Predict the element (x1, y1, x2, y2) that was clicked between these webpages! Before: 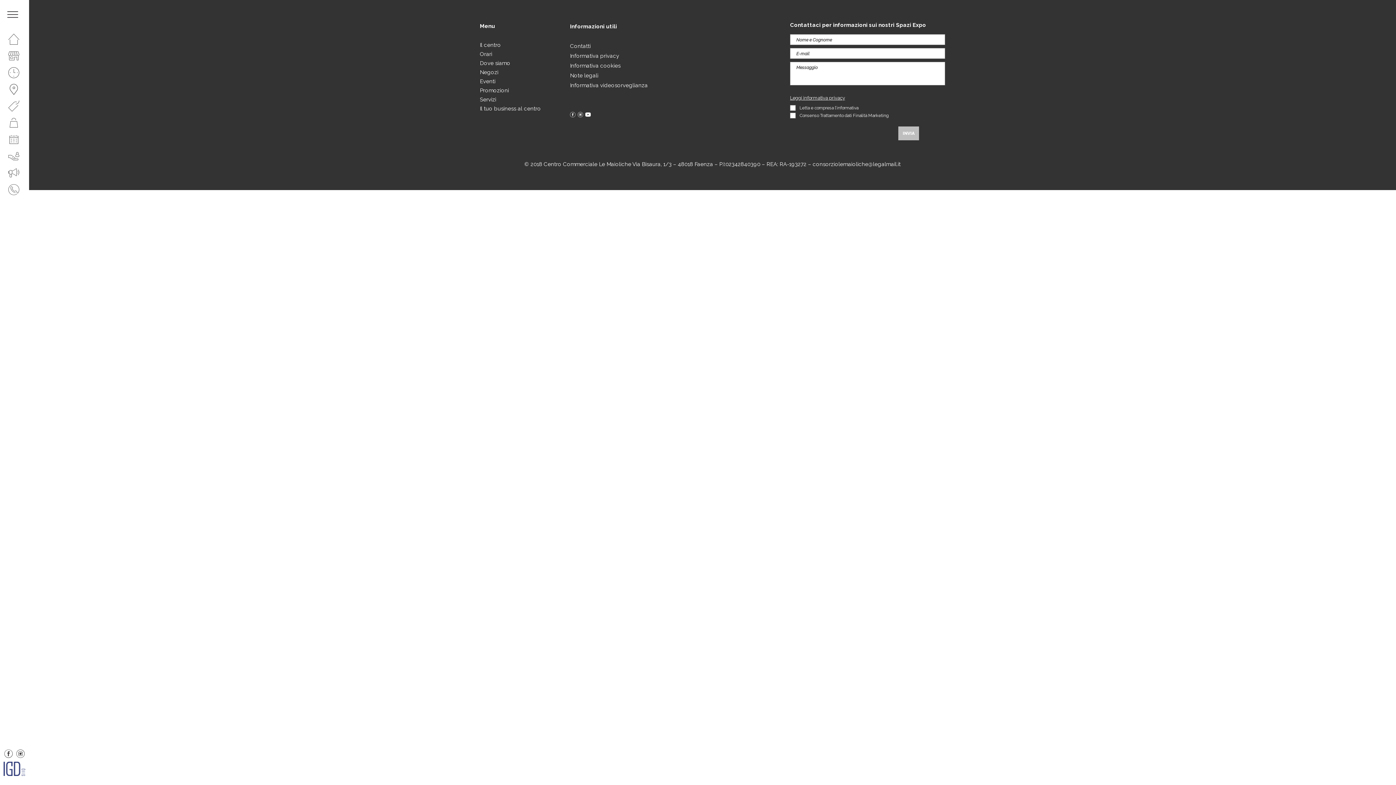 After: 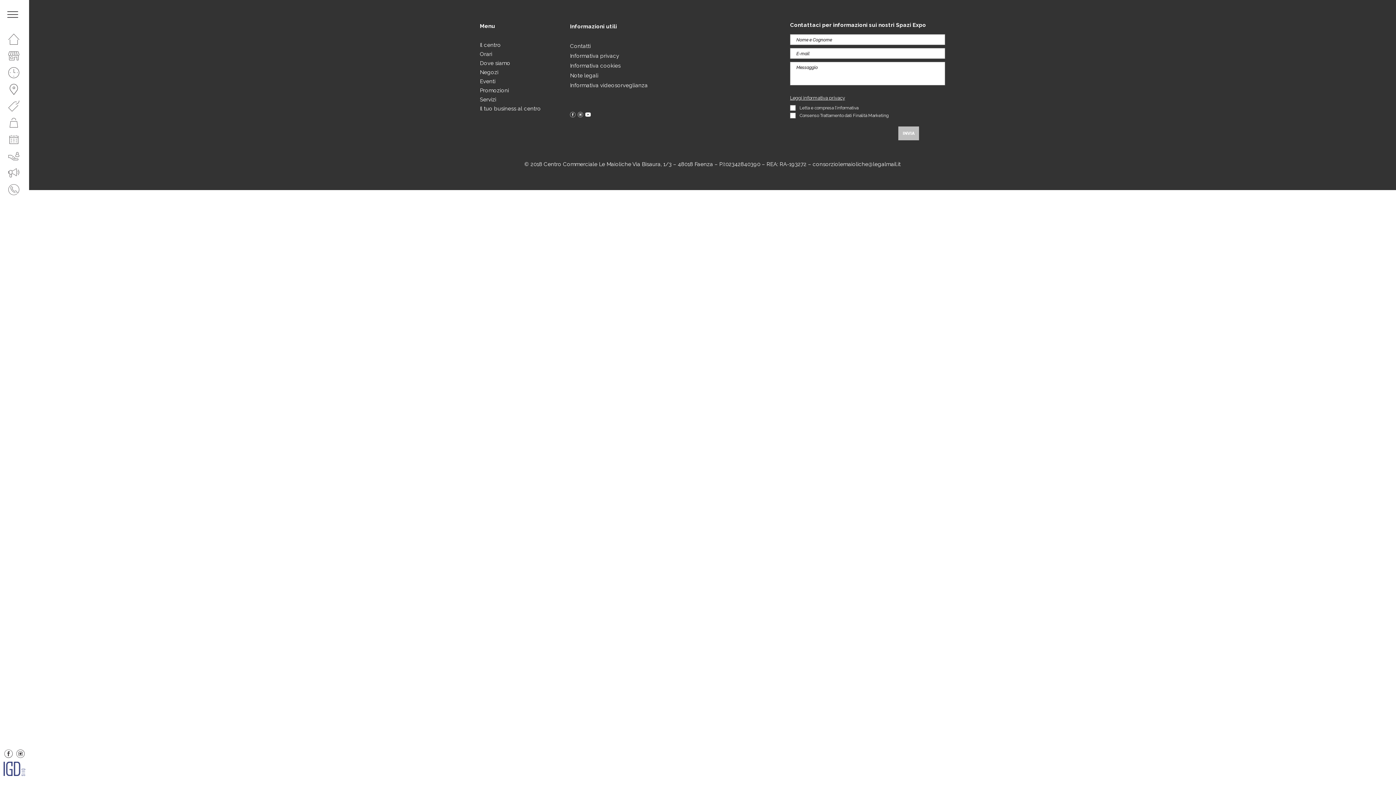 Action: bbox: (790, 95, 845, 100) label: Leggi informativa privacy